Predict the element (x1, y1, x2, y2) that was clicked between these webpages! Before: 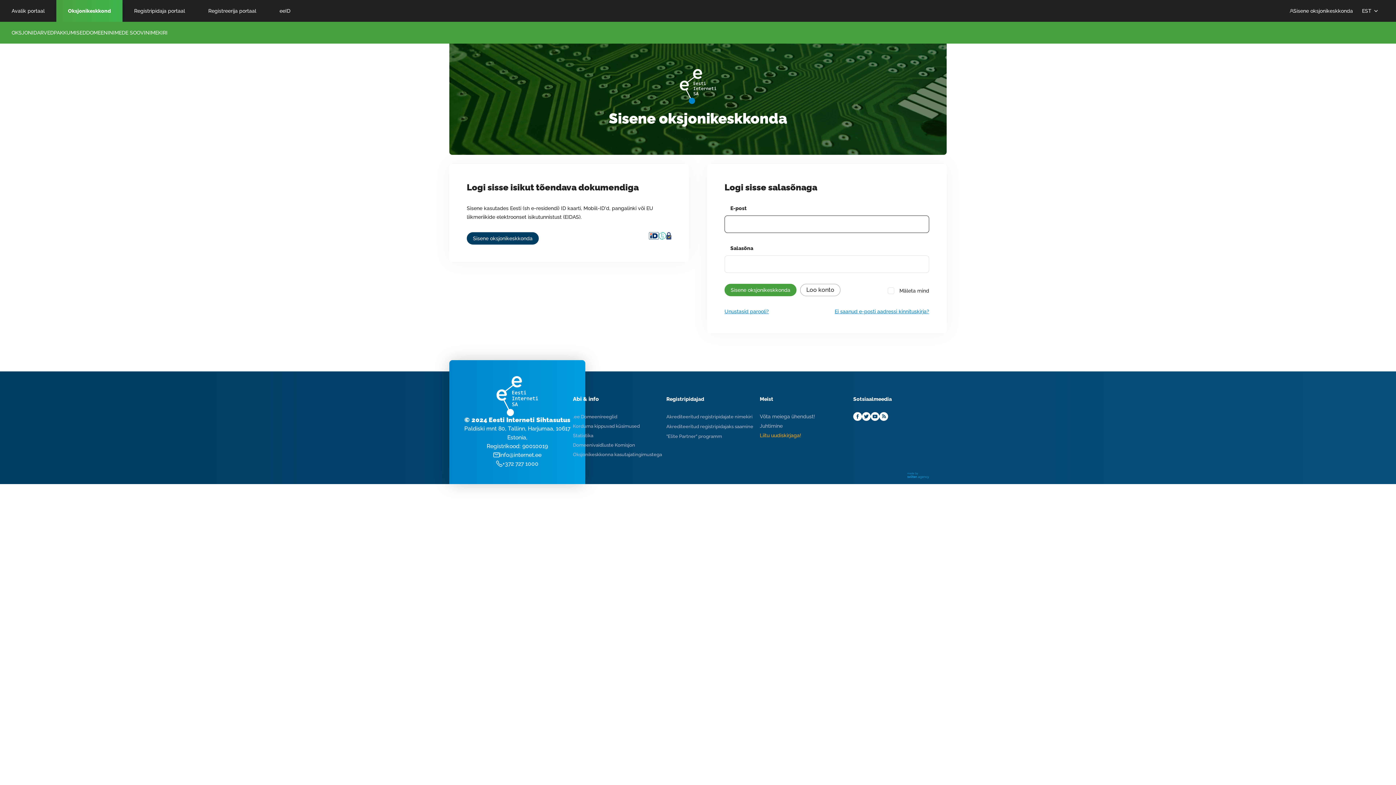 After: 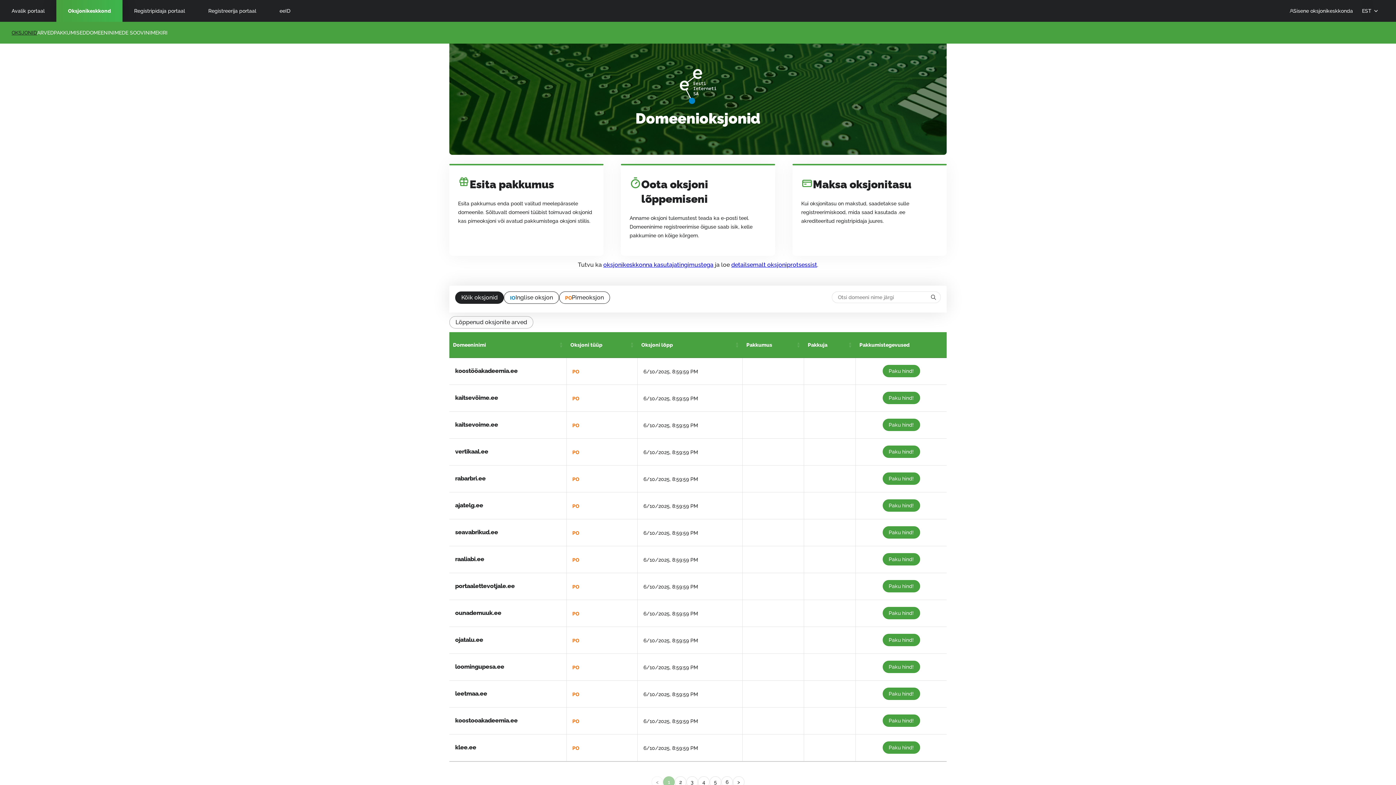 Action: bbox: (11, 21, 37, 43) label: OKSJONID